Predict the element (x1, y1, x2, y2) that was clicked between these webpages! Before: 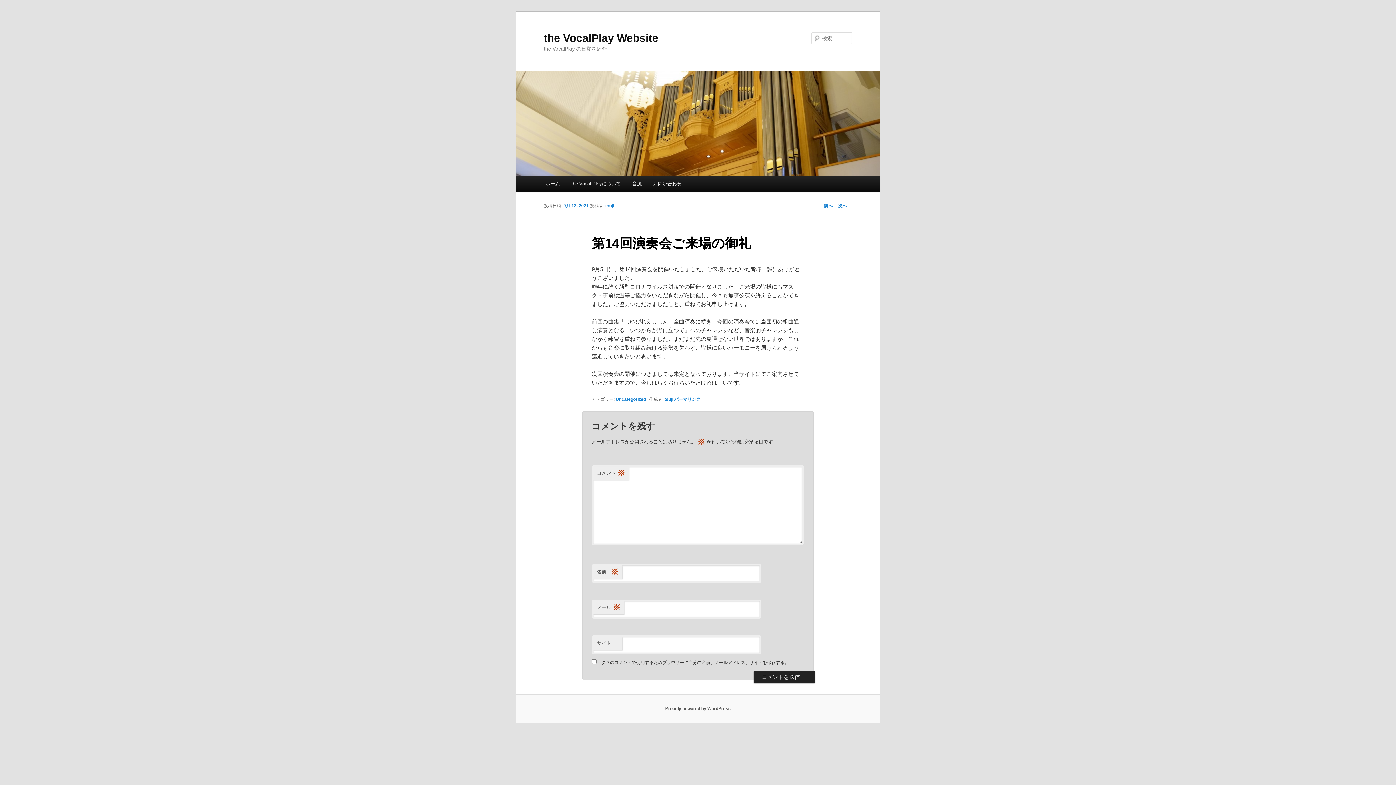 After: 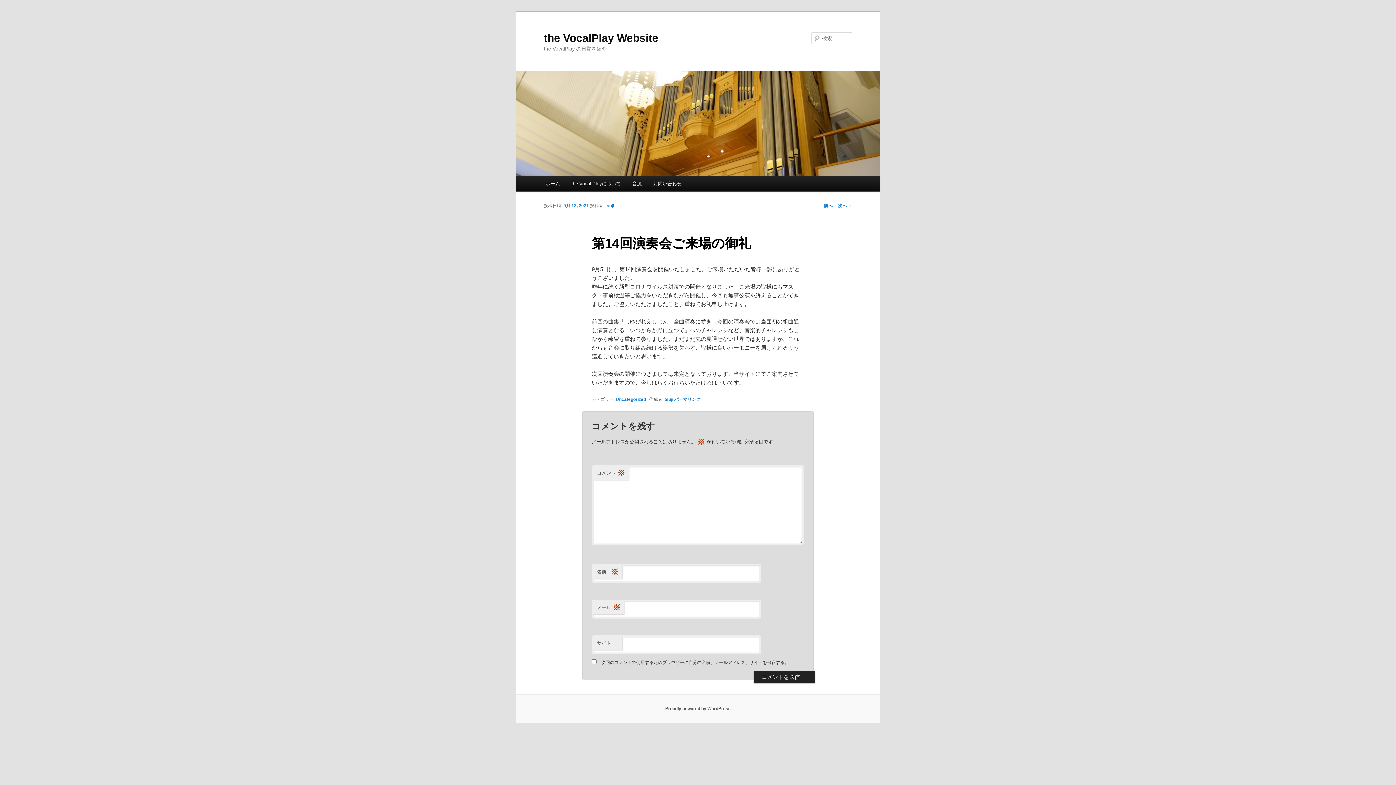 Action: label: 9月 12, 2021 bbox: (563, 203, 589, 208)